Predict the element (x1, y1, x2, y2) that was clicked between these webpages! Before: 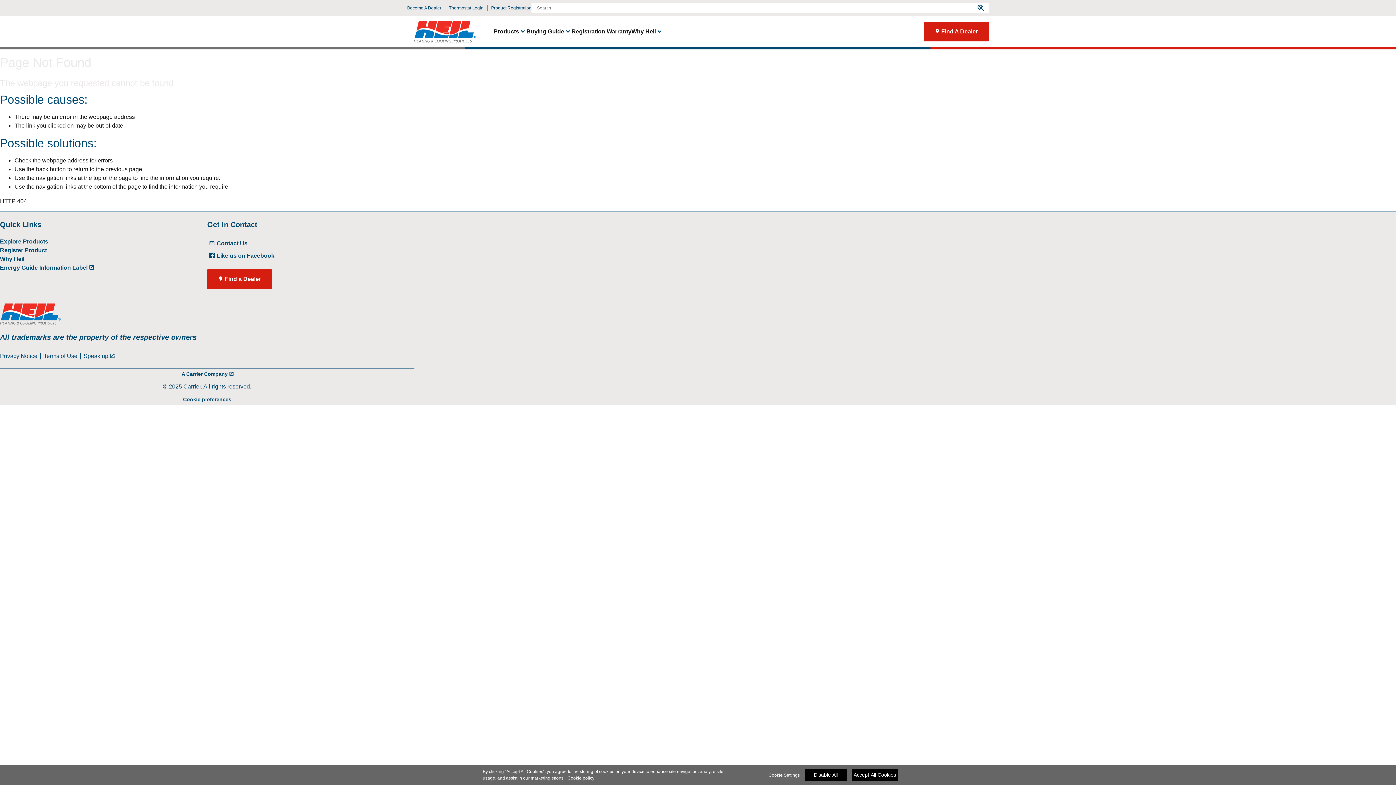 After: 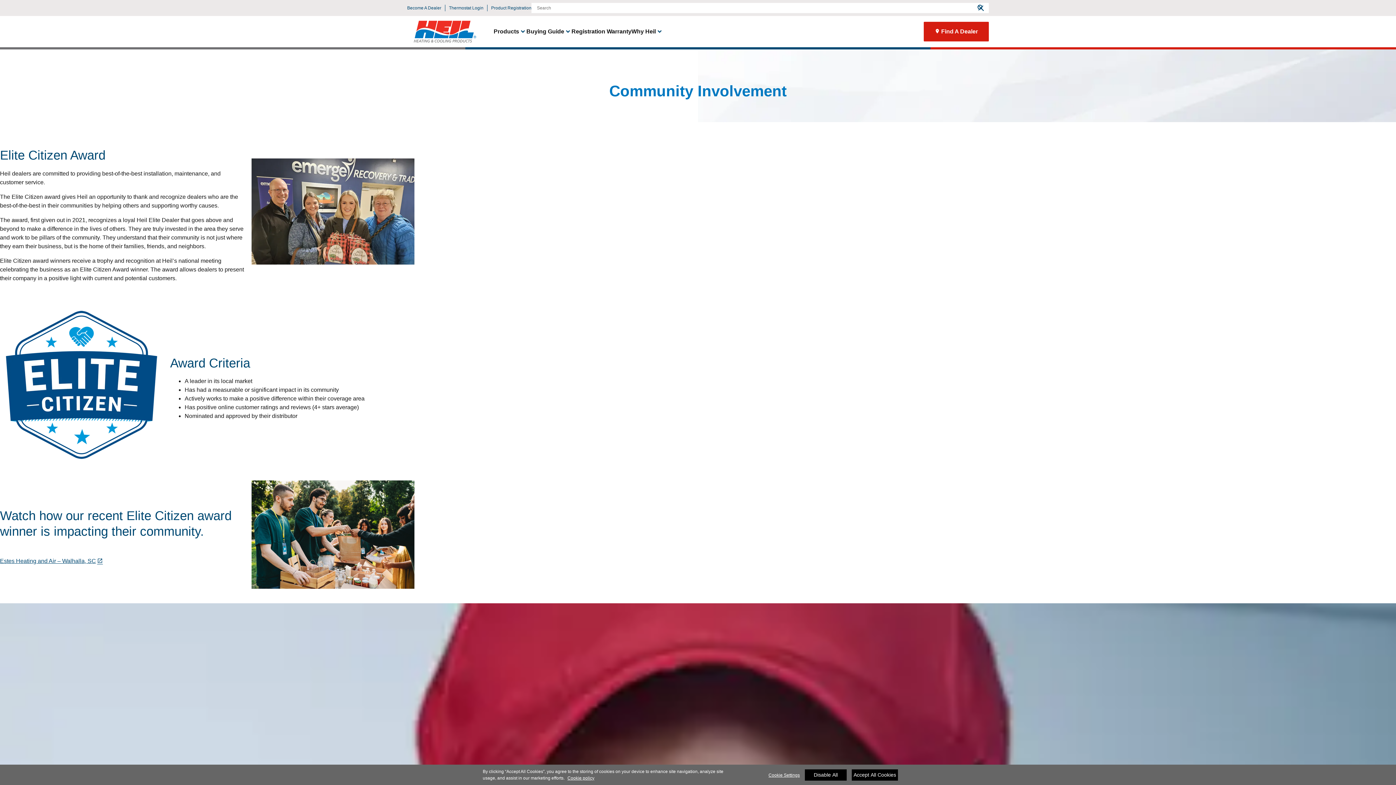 Action: label: Community Involvement bbox: (0, 90, 67, 99)